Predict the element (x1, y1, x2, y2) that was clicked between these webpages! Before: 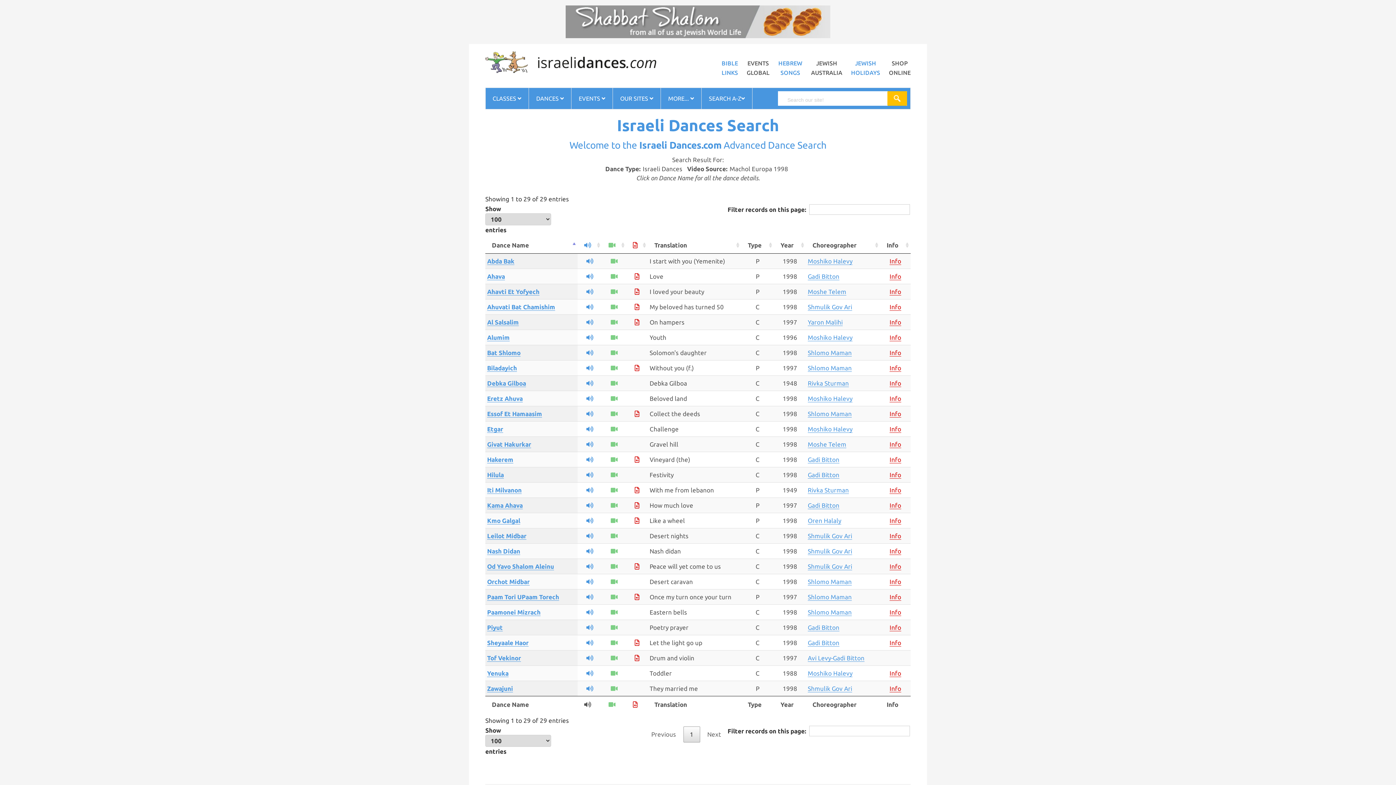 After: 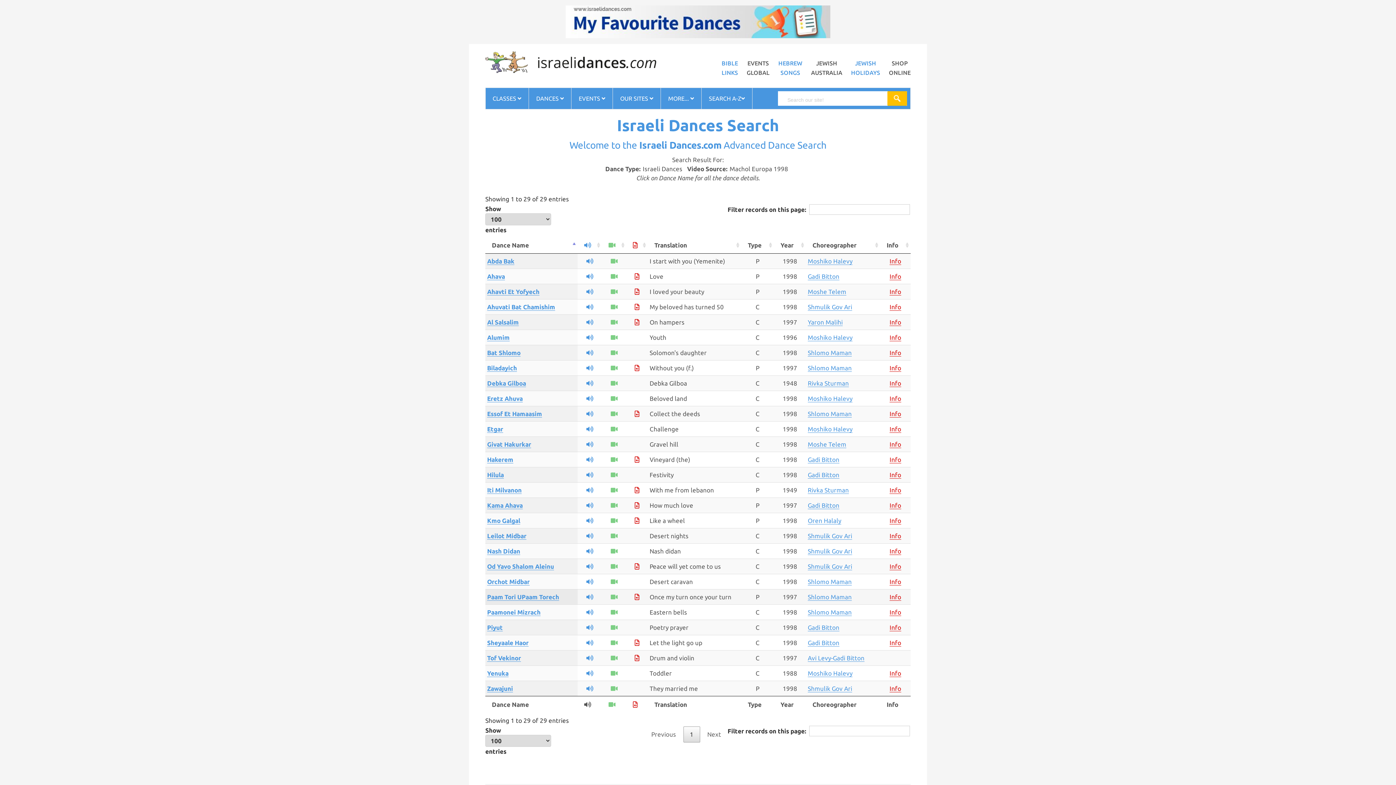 Action: bbox: (586, 593, 593, 600)